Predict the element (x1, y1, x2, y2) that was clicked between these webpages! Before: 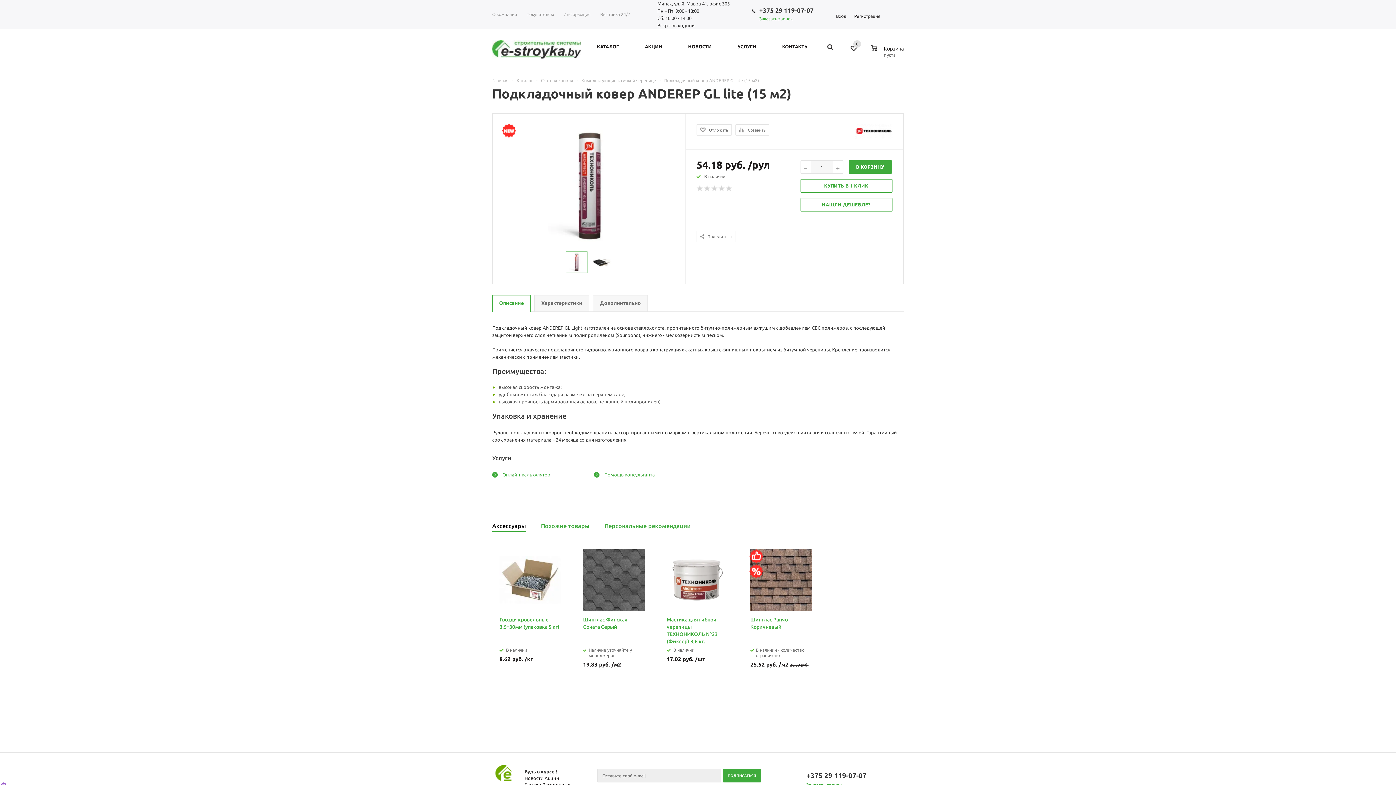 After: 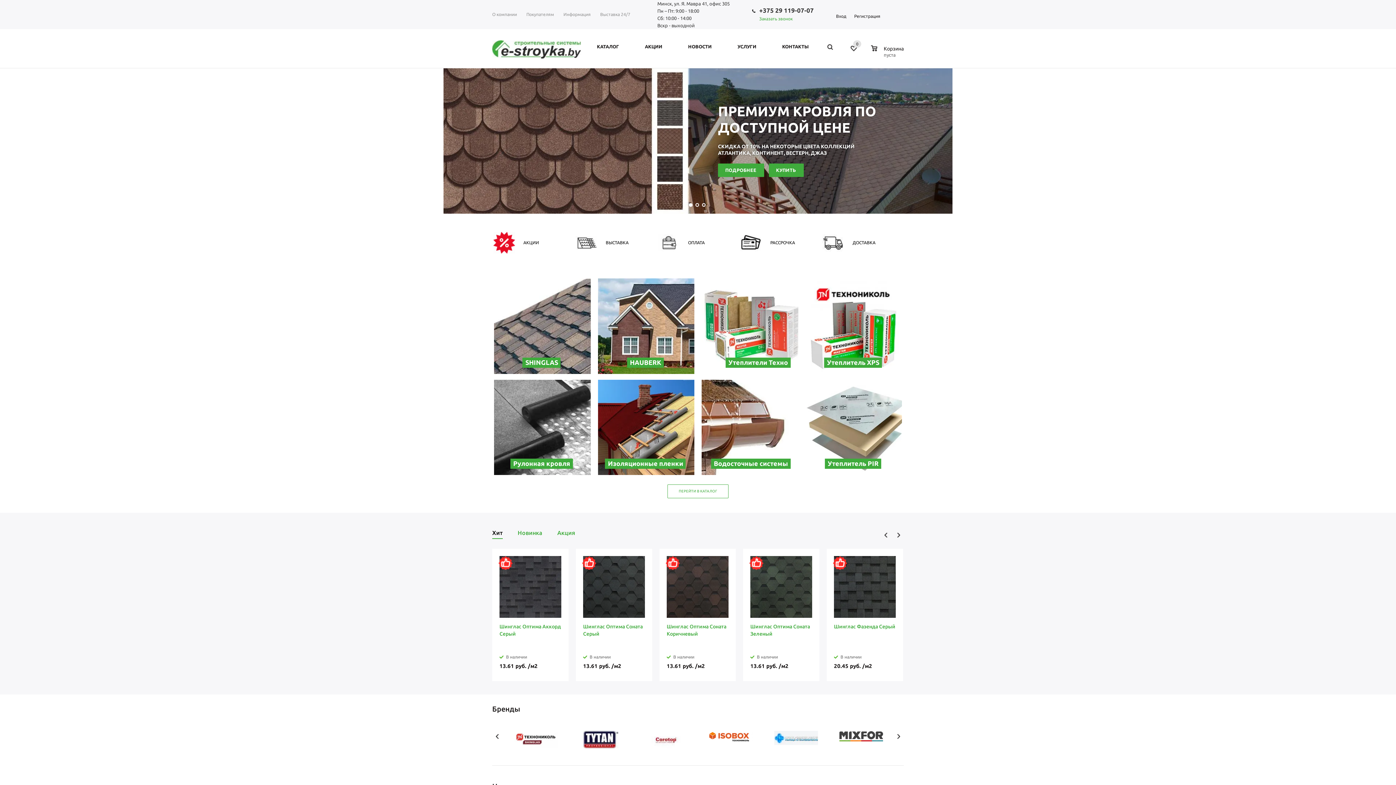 Action: bbox: (492, 40, 581, 58)